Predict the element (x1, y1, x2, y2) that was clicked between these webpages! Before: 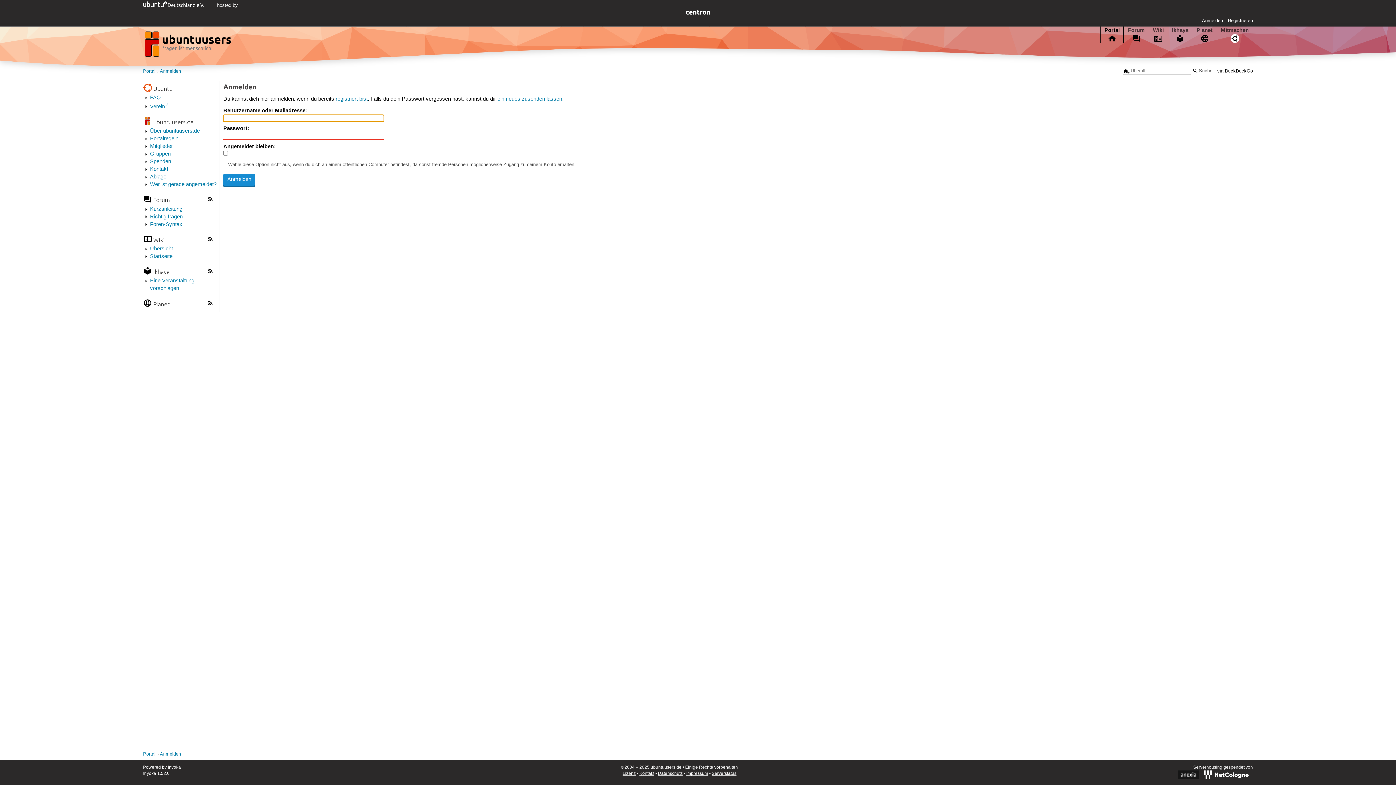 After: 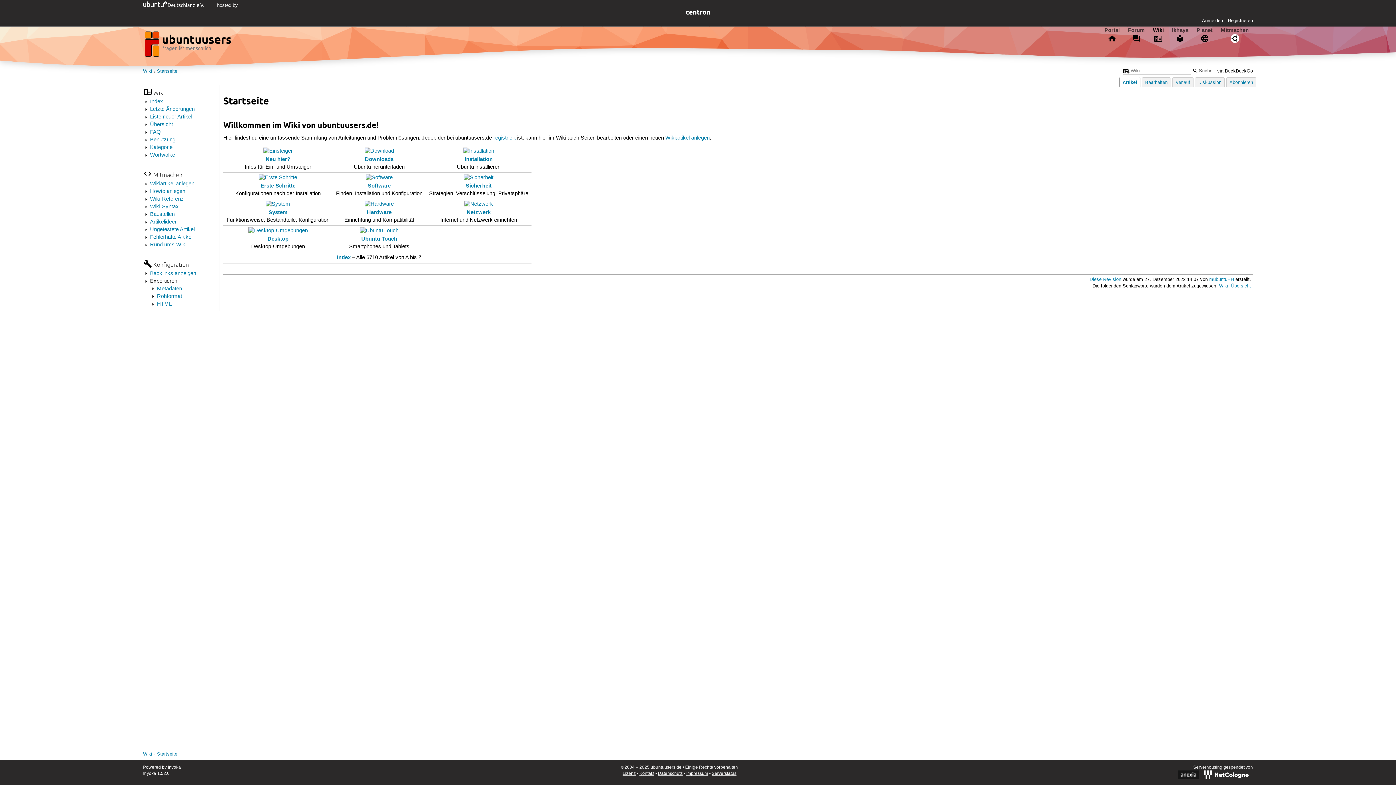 Action: label: Wiki bbox: (1149, 26, 1167, 42)